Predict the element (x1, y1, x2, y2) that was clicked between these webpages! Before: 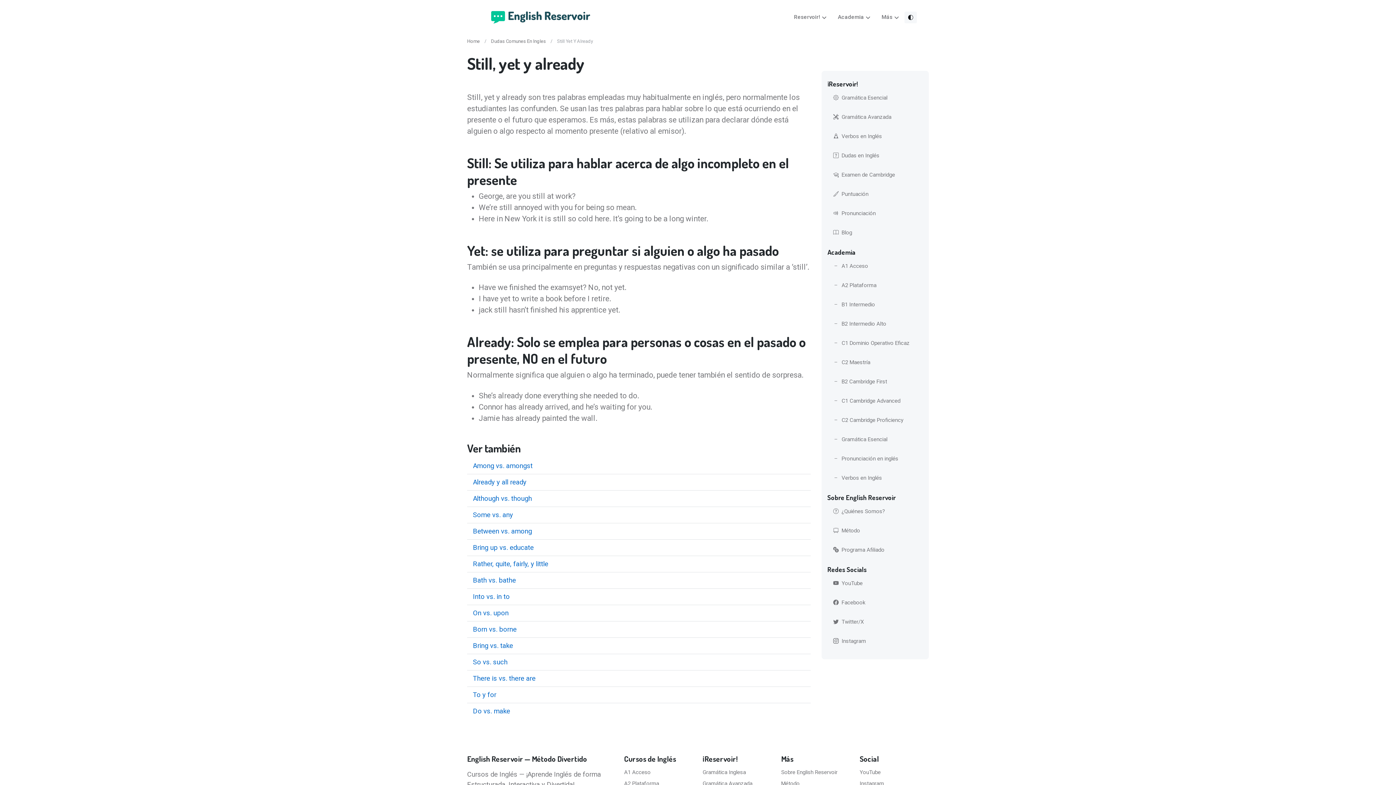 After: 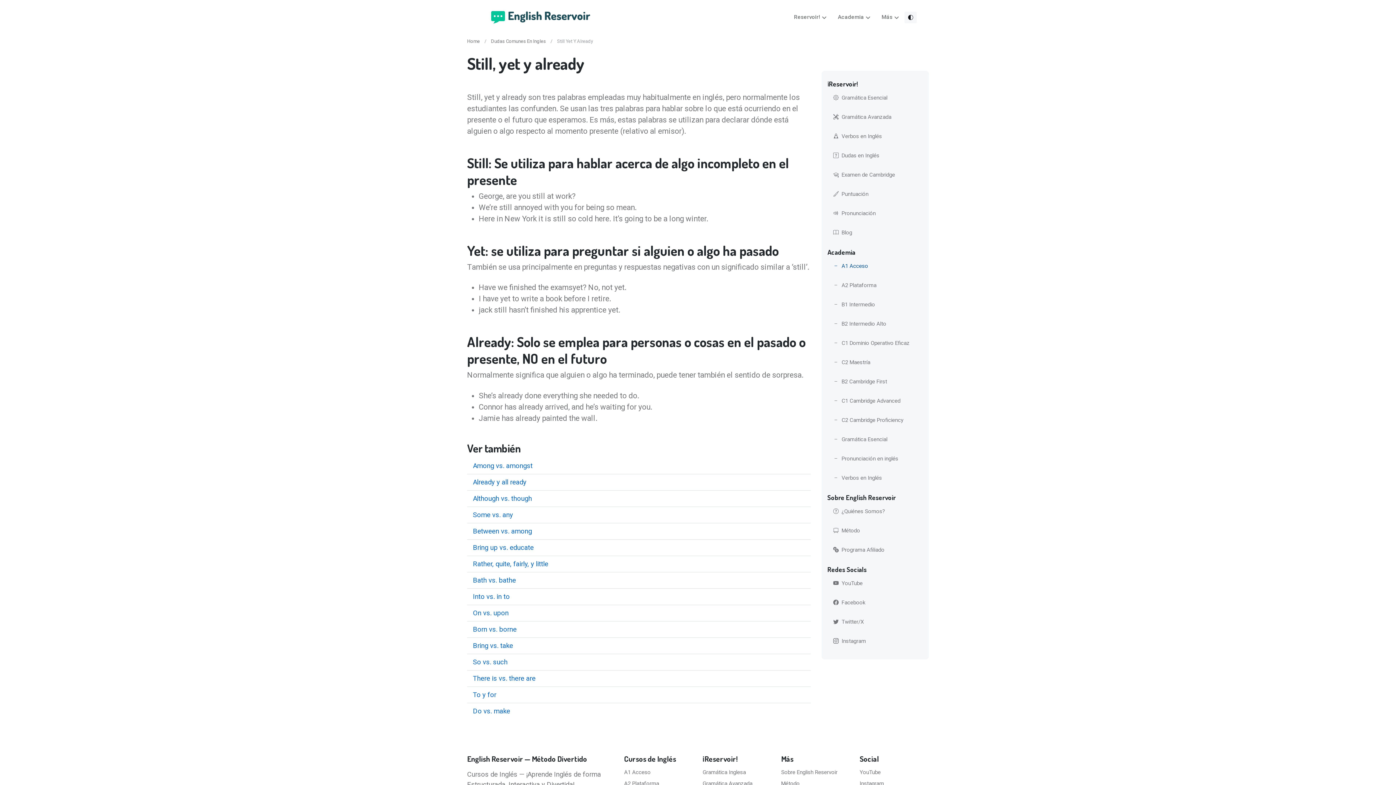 Action: label: A1 Acceso bbox: (827, 259, 923, 273)